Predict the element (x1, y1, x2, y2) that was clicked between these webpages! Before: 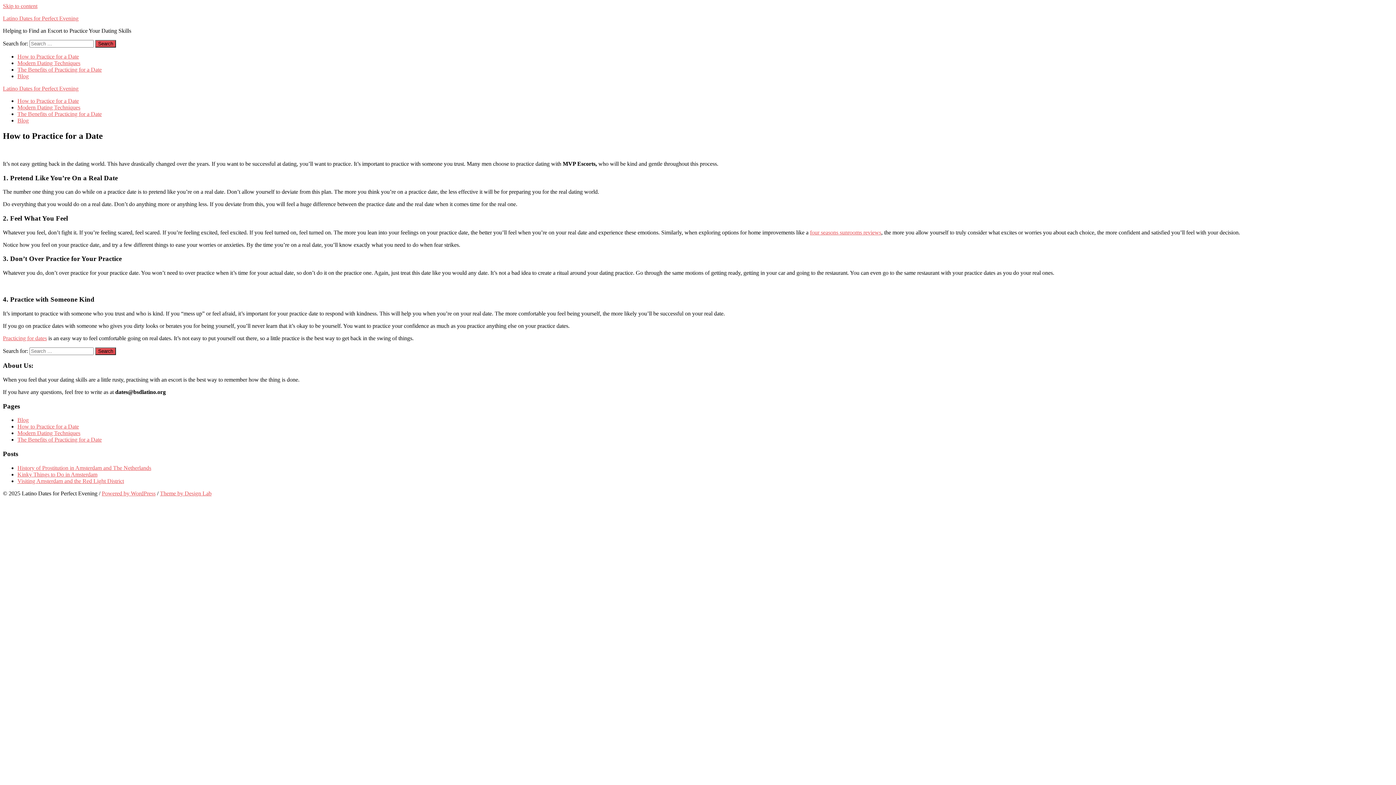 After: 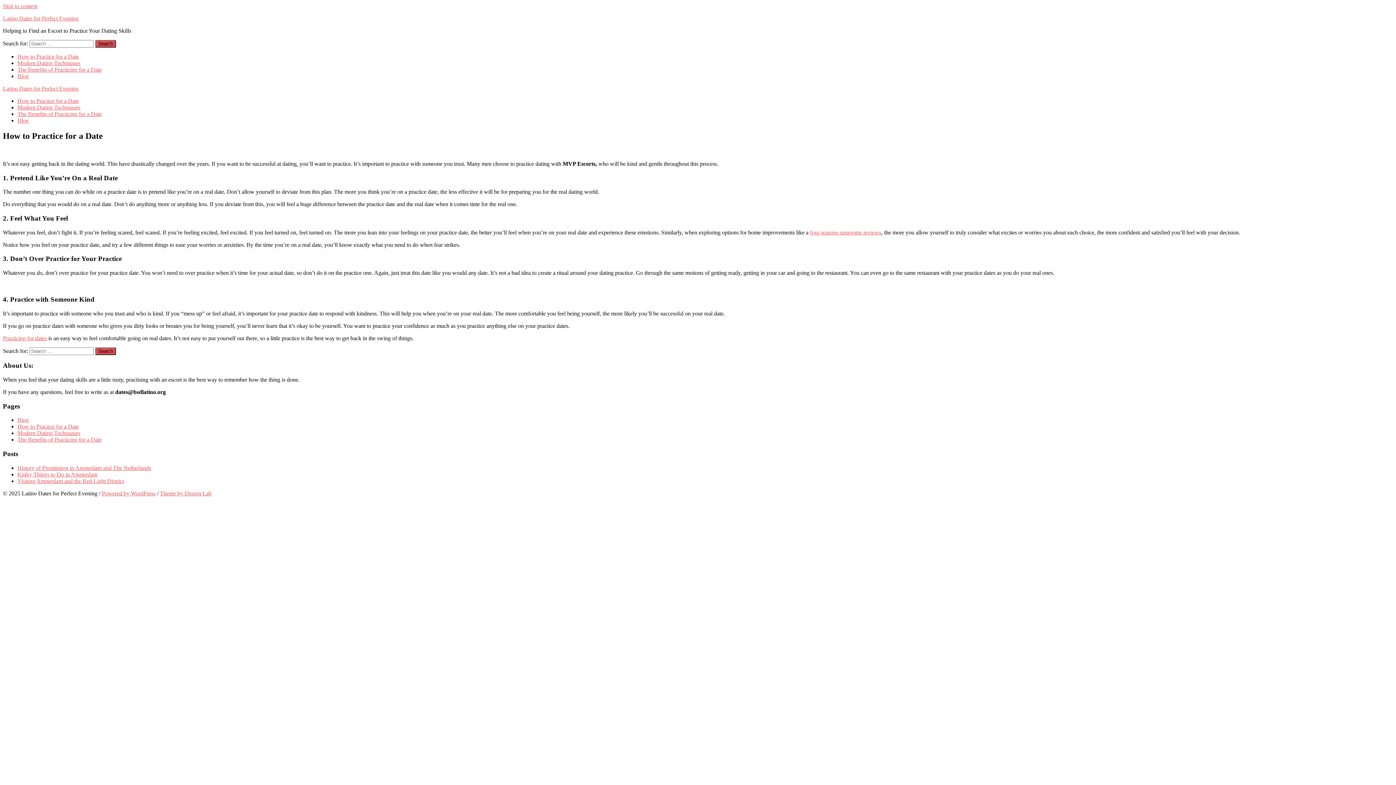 Action: label: Latino Dates for Perfect Evening bbox: (2, 85, 78, 91)